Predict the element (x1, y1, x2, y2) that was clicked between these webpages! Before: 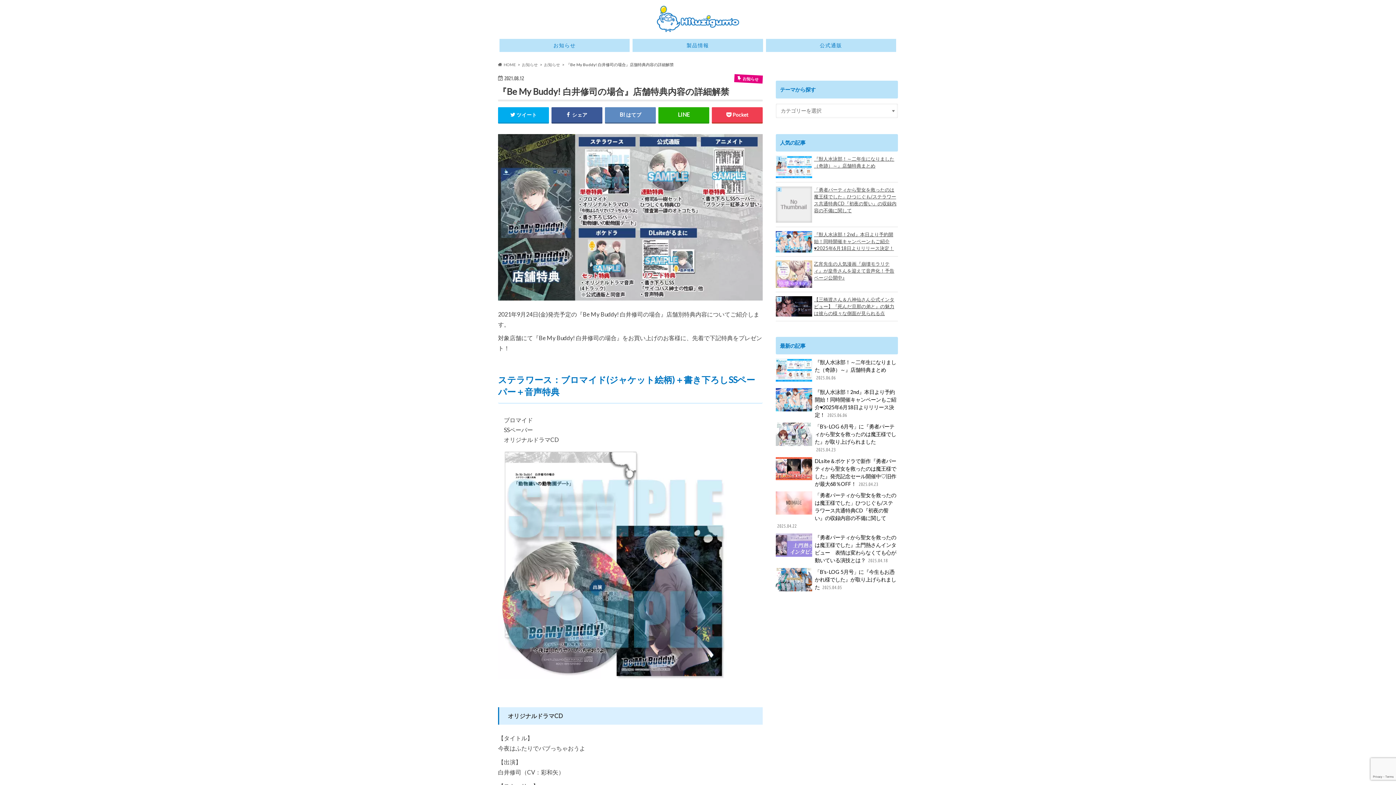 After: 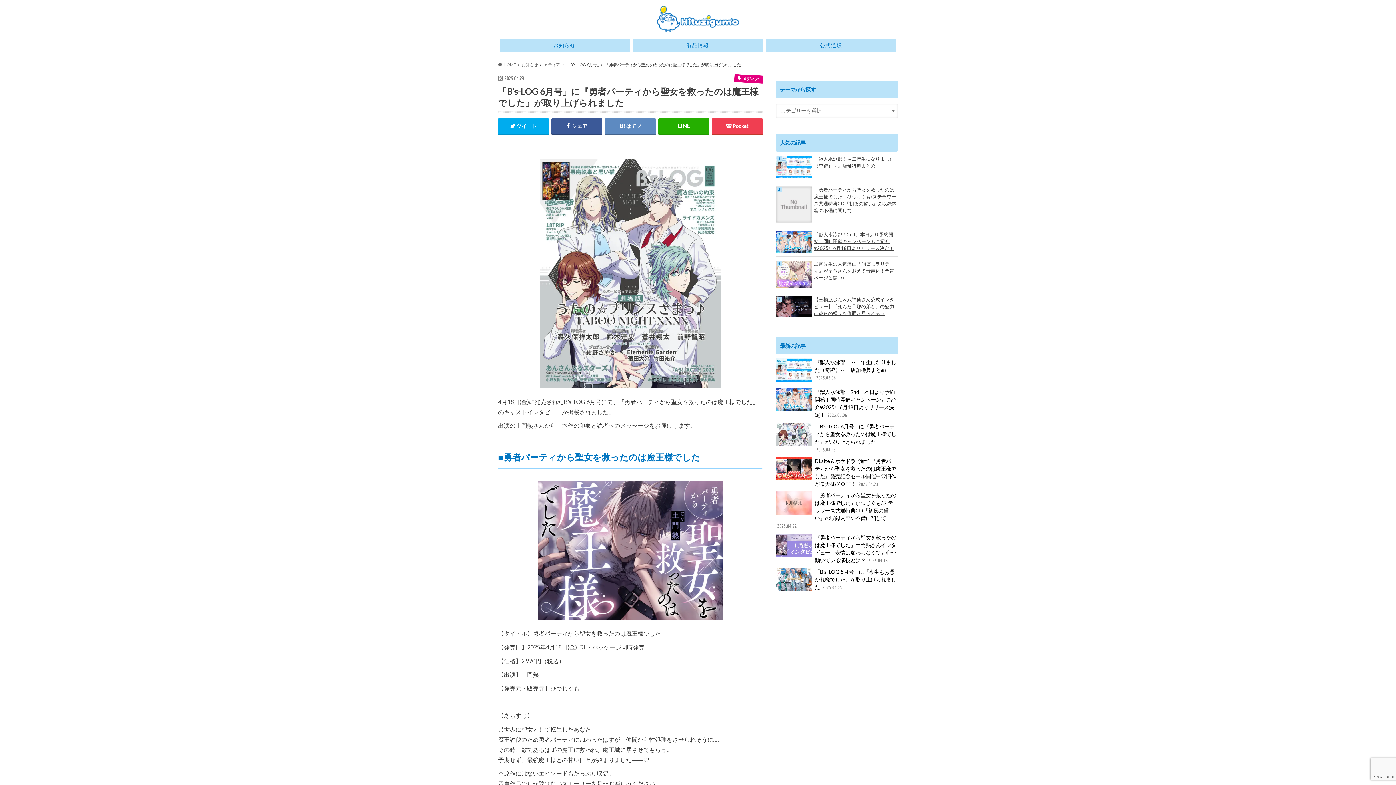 Action: bbox: (776, 422, 898, 453) label: 「B’s-LOG 6月号」に『勇者パーティから聖女を救ったのは魔王様でした』が取り上げられました 2025.04.23